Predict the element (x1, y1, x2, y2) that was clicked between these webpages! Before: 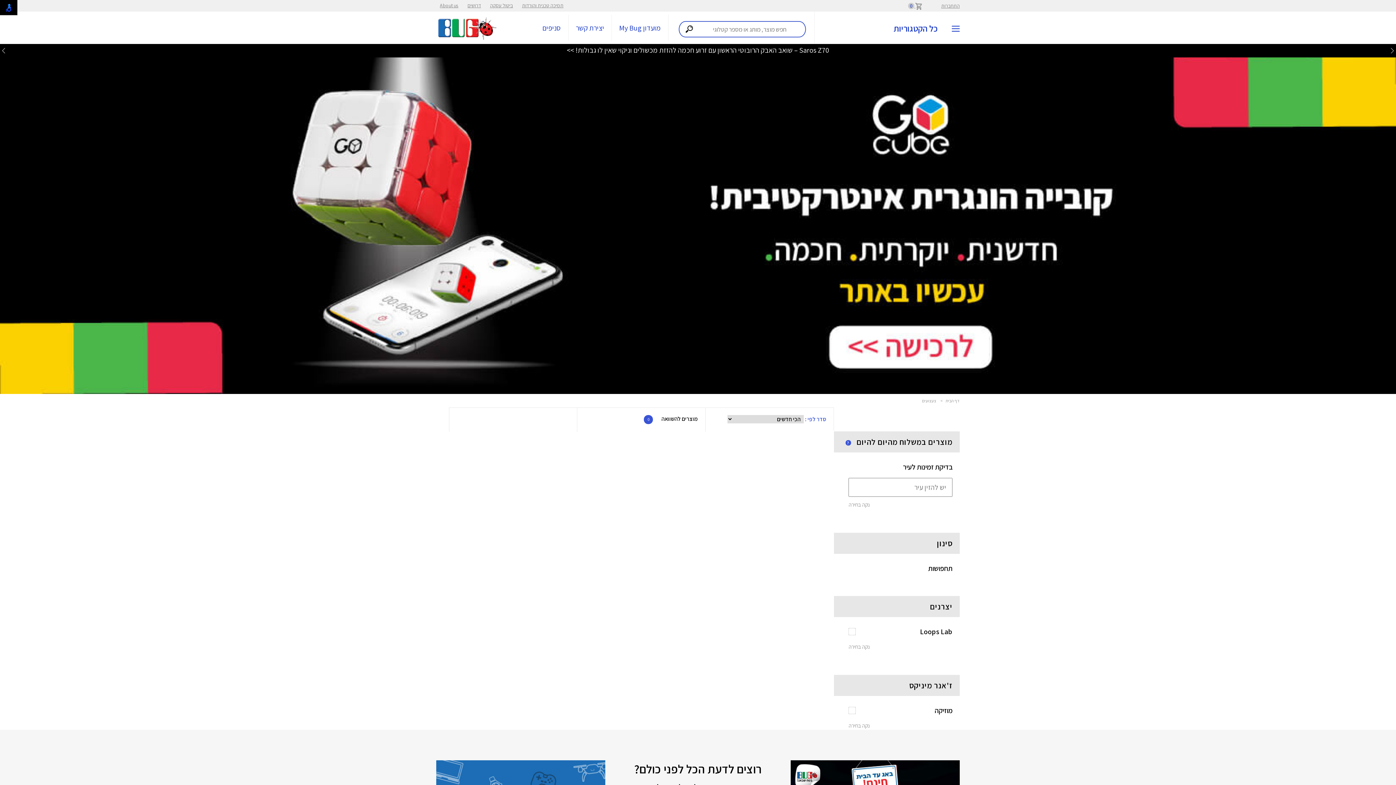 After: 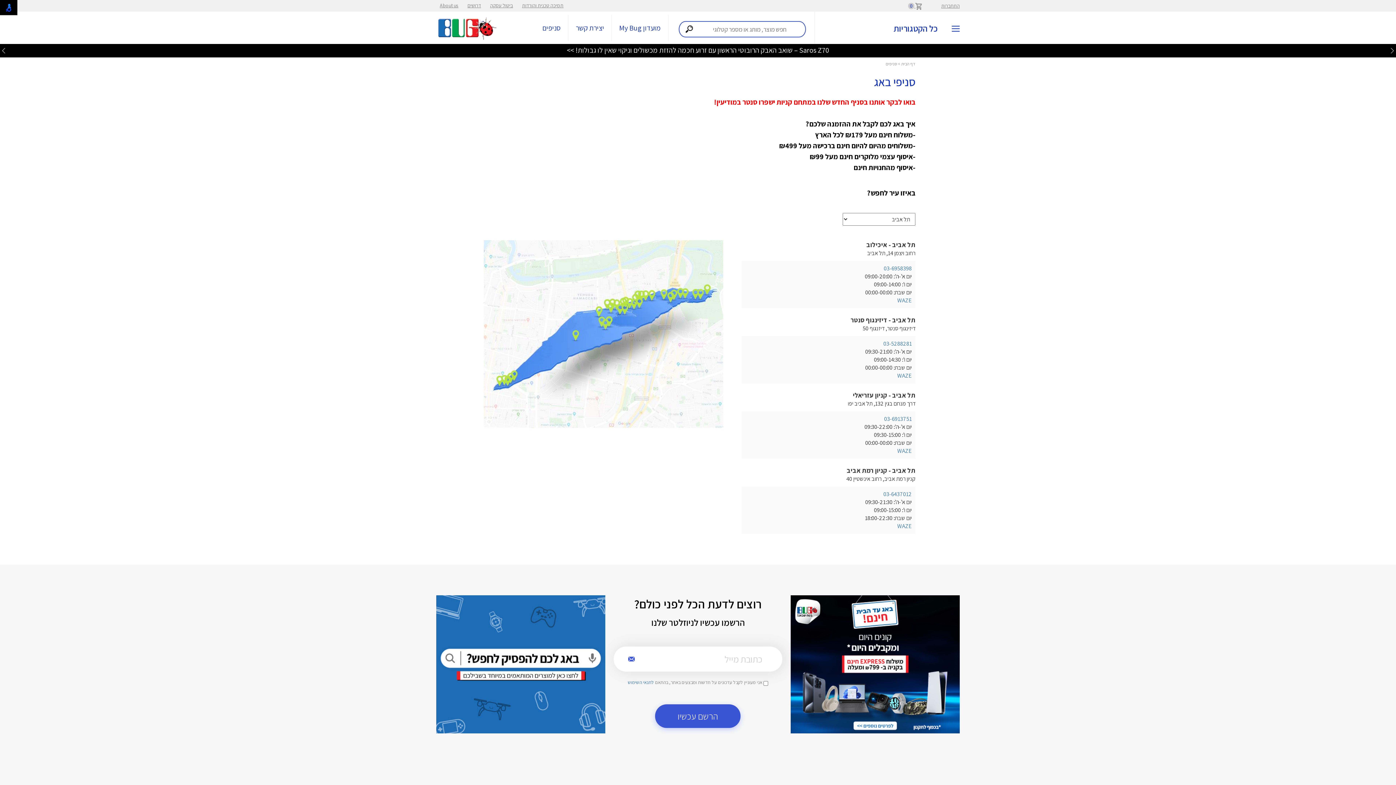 Action: bbox: (535, 14, 568, 41) label: סניפים